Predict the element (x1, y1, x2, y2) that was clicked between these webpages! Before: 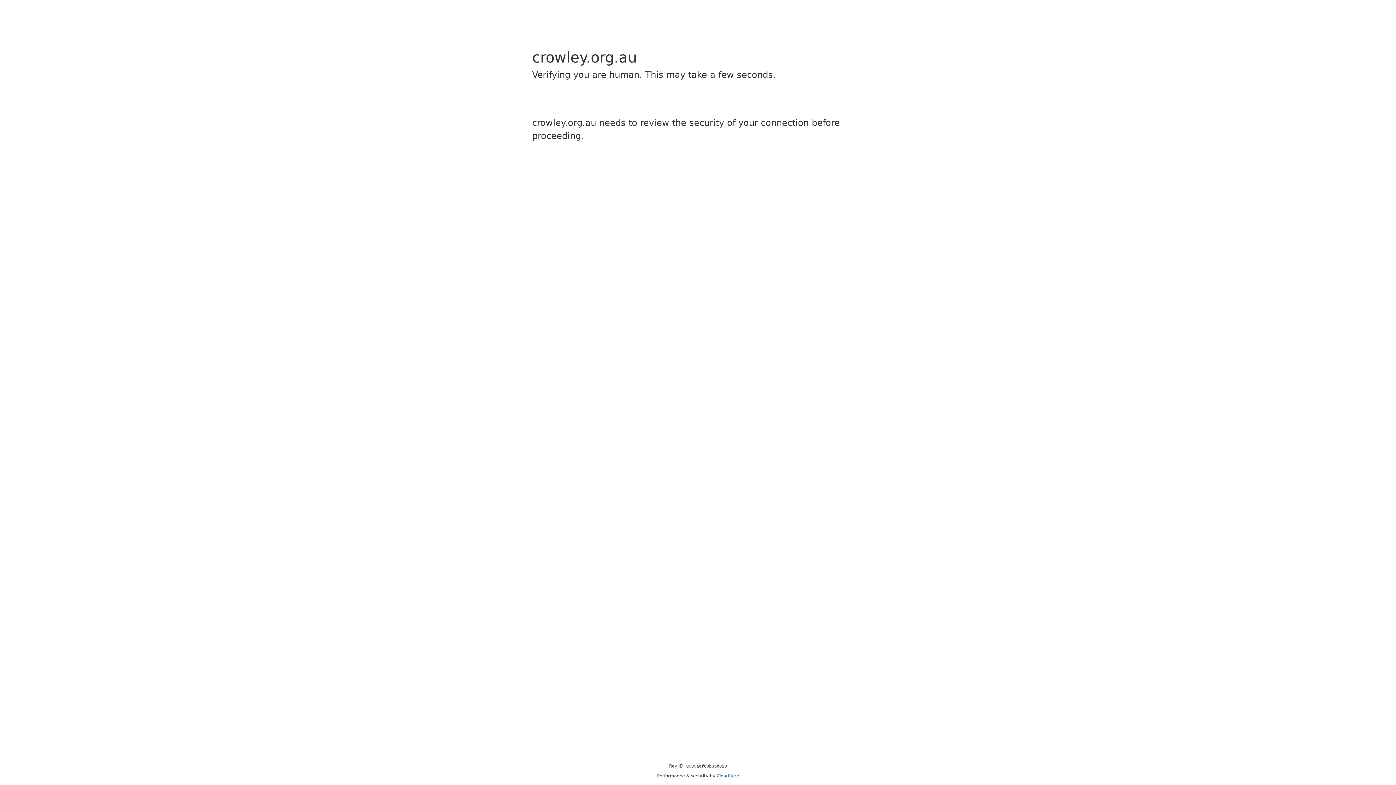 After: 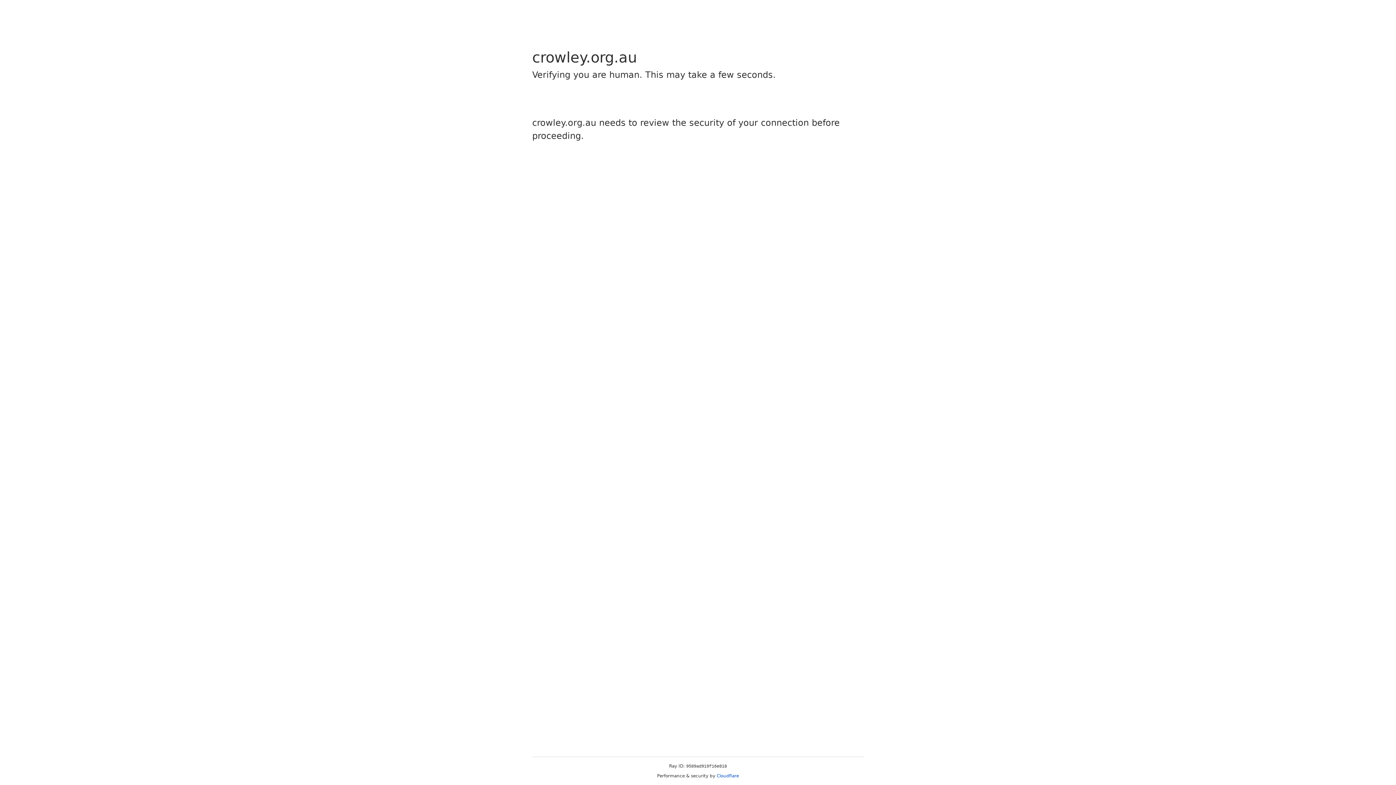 Action: bbox: (716, 773, 739, 778) label: Cloudflare